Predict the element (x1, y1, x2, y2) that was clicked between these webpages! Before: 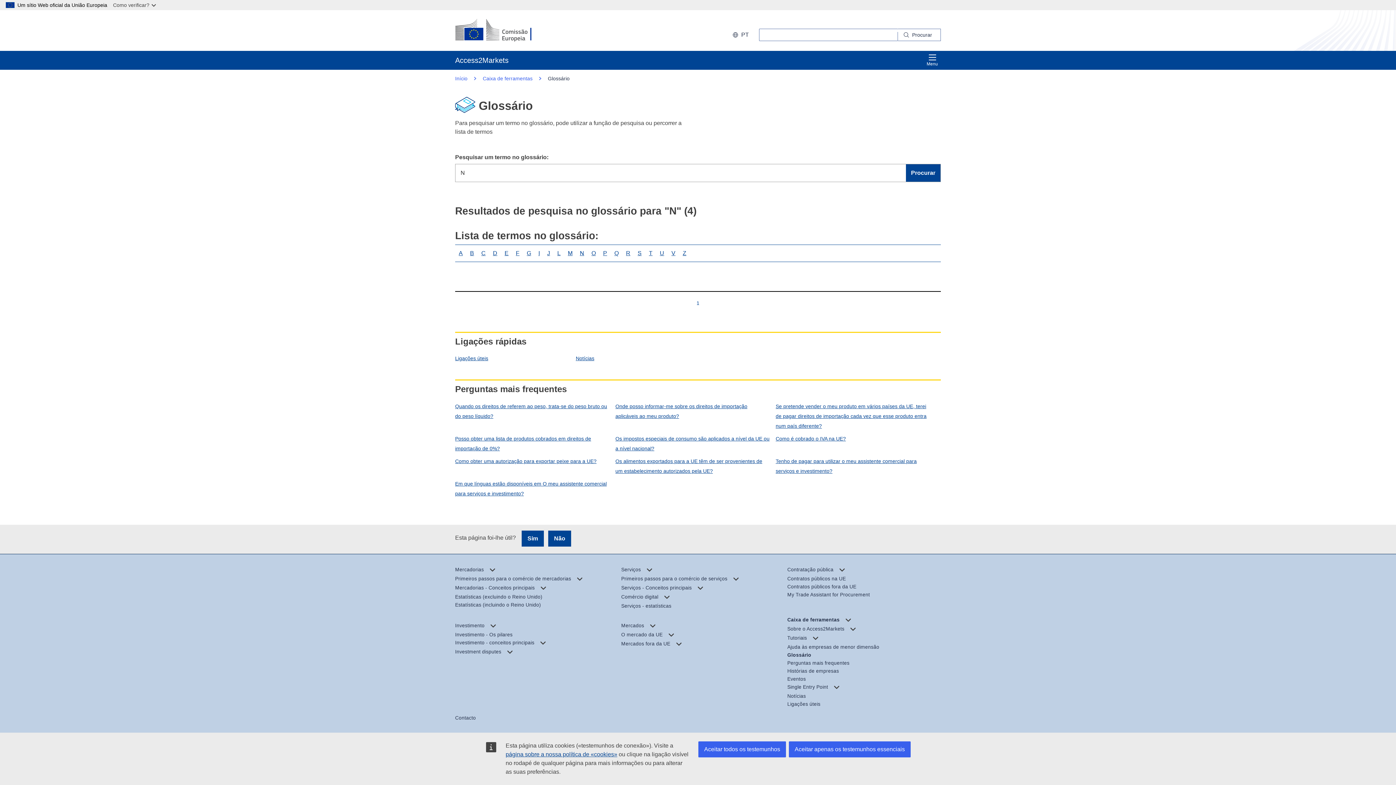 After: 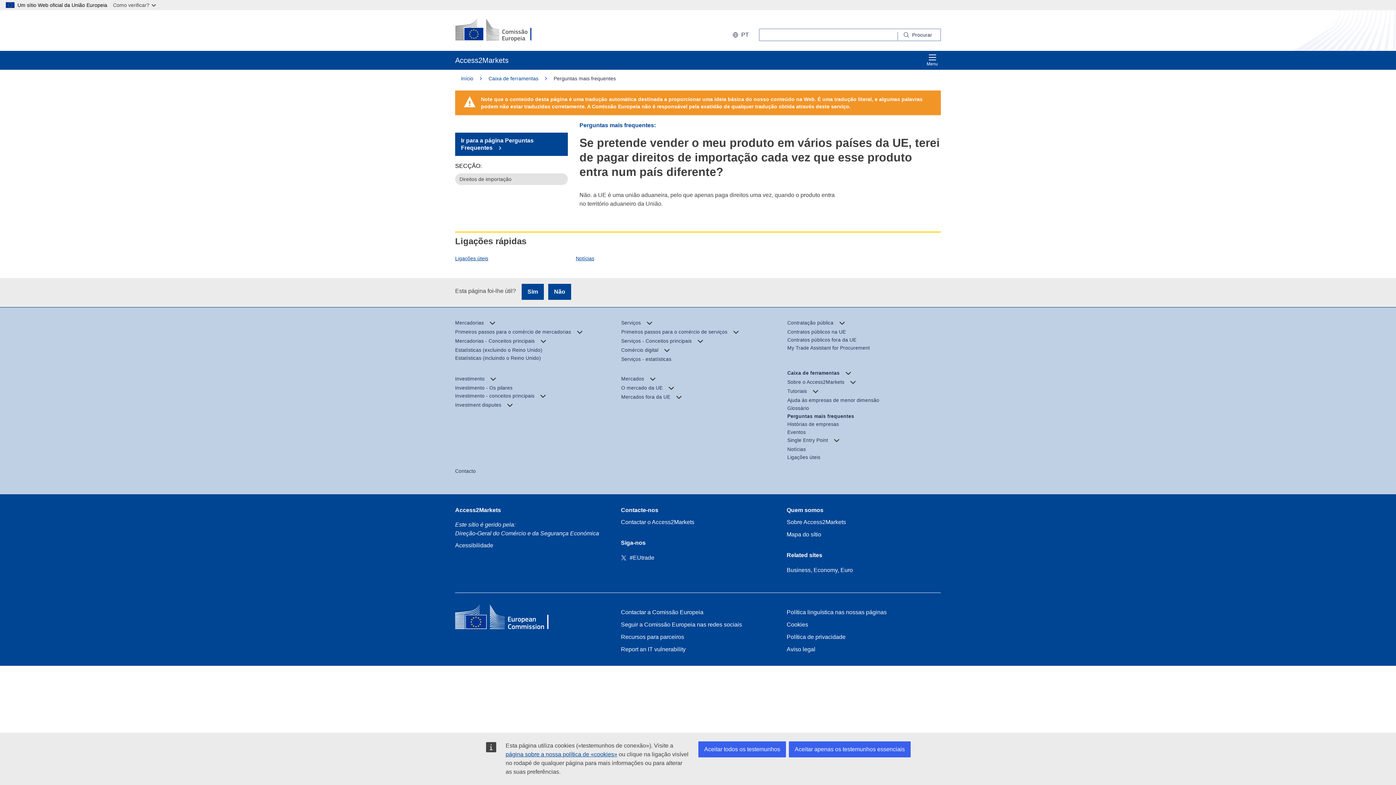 Action: bbox: (775, 401, 936, 431) label: Se pretende vender o meu produto em vários países da UE, terei de pagar direitos de importação cada vez que esse produto entra num país diferente?